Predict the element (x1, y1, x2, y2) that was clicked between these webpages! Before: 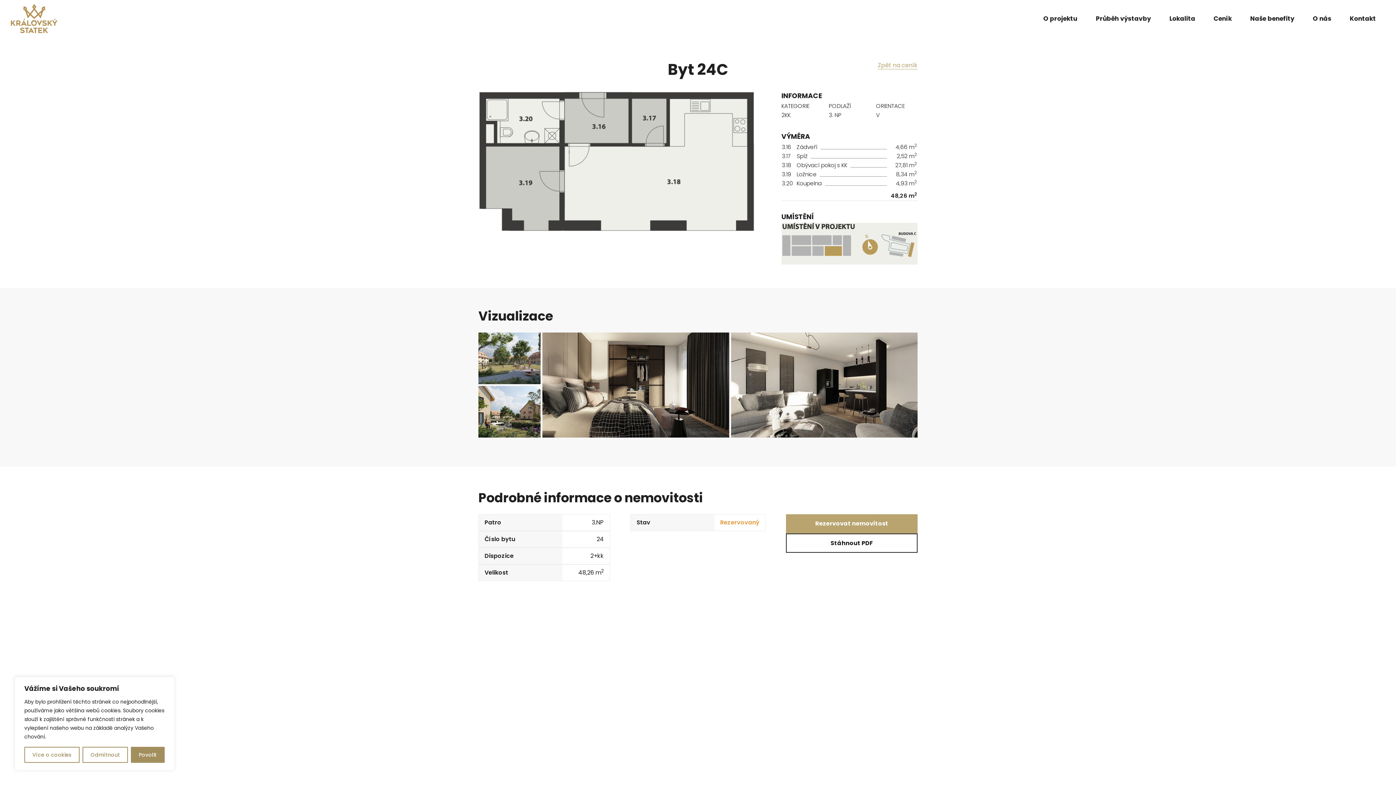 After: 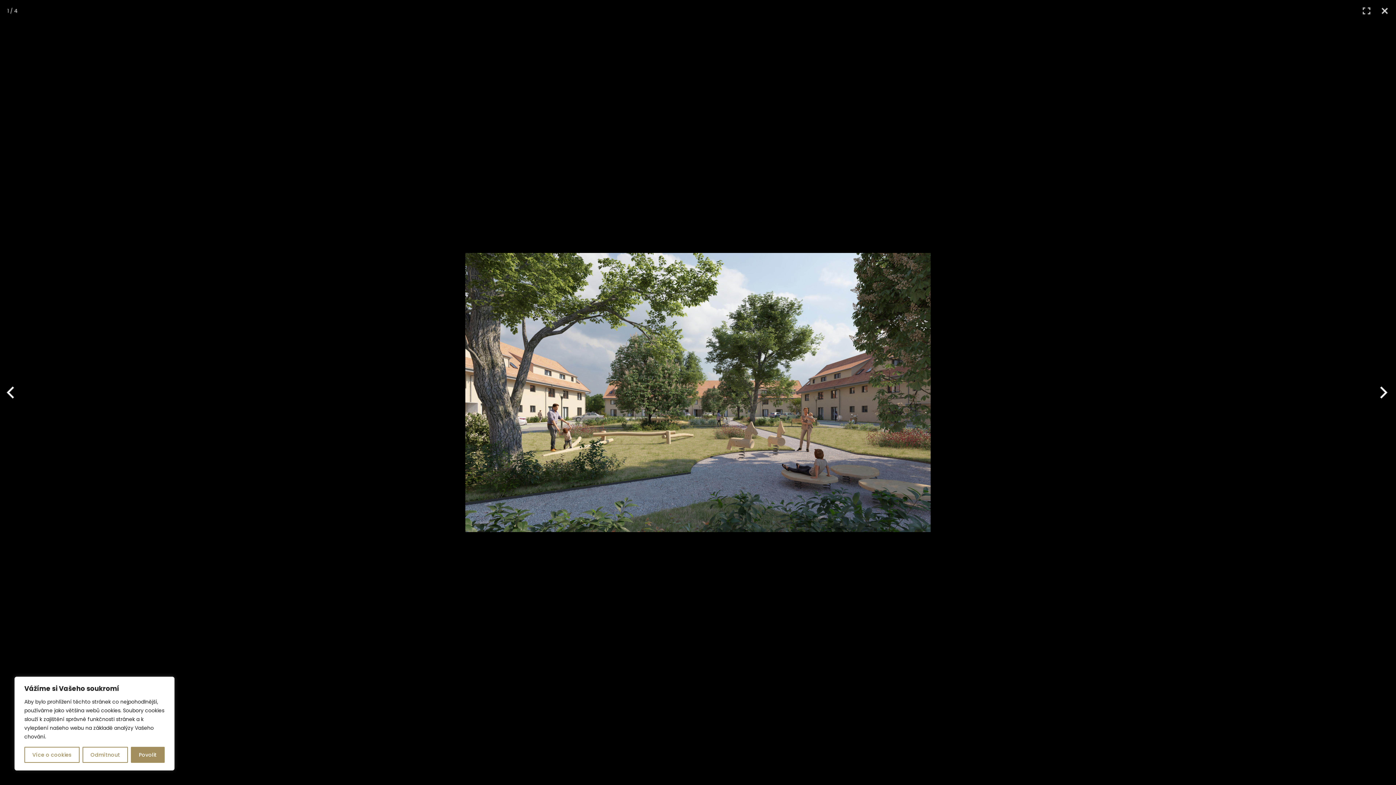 Action: bbox: (478, 332, 540, 384)